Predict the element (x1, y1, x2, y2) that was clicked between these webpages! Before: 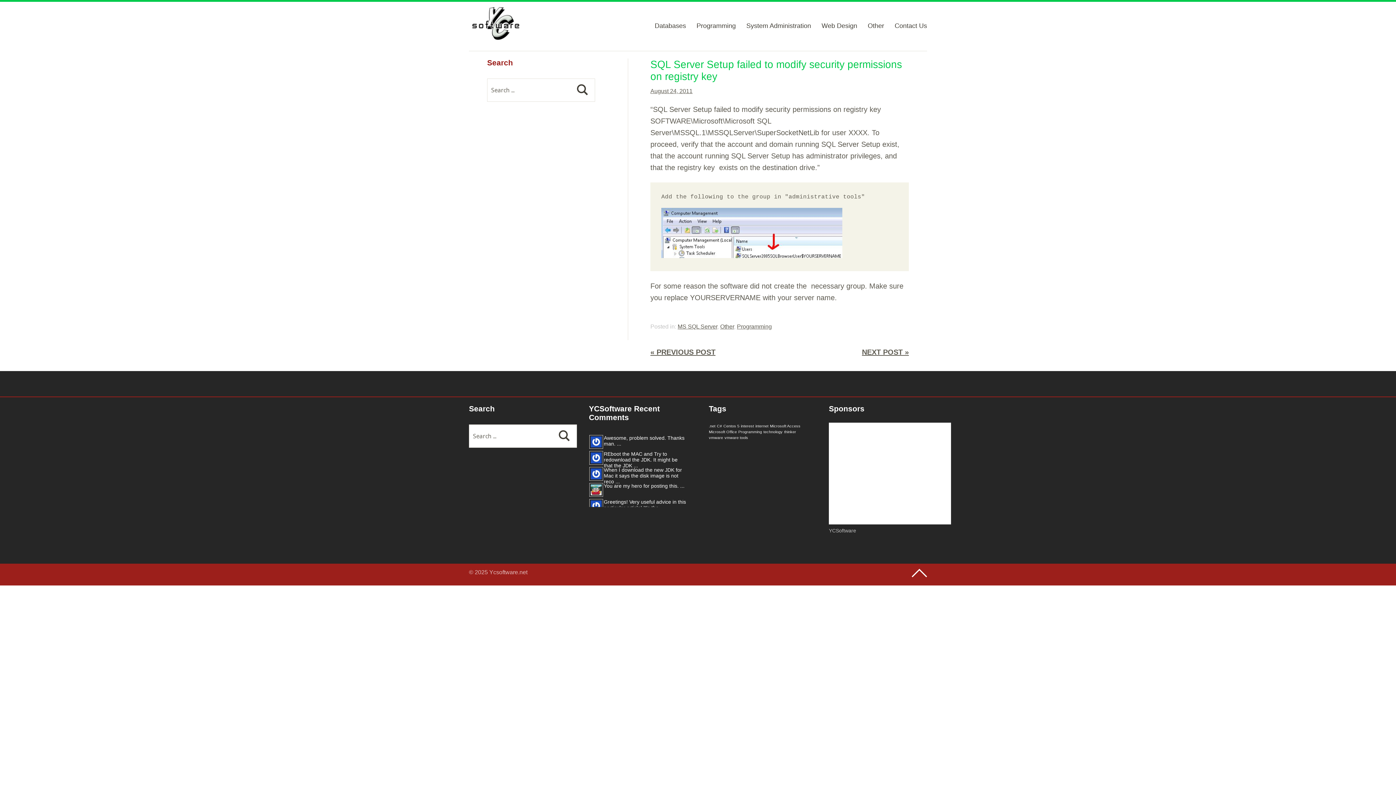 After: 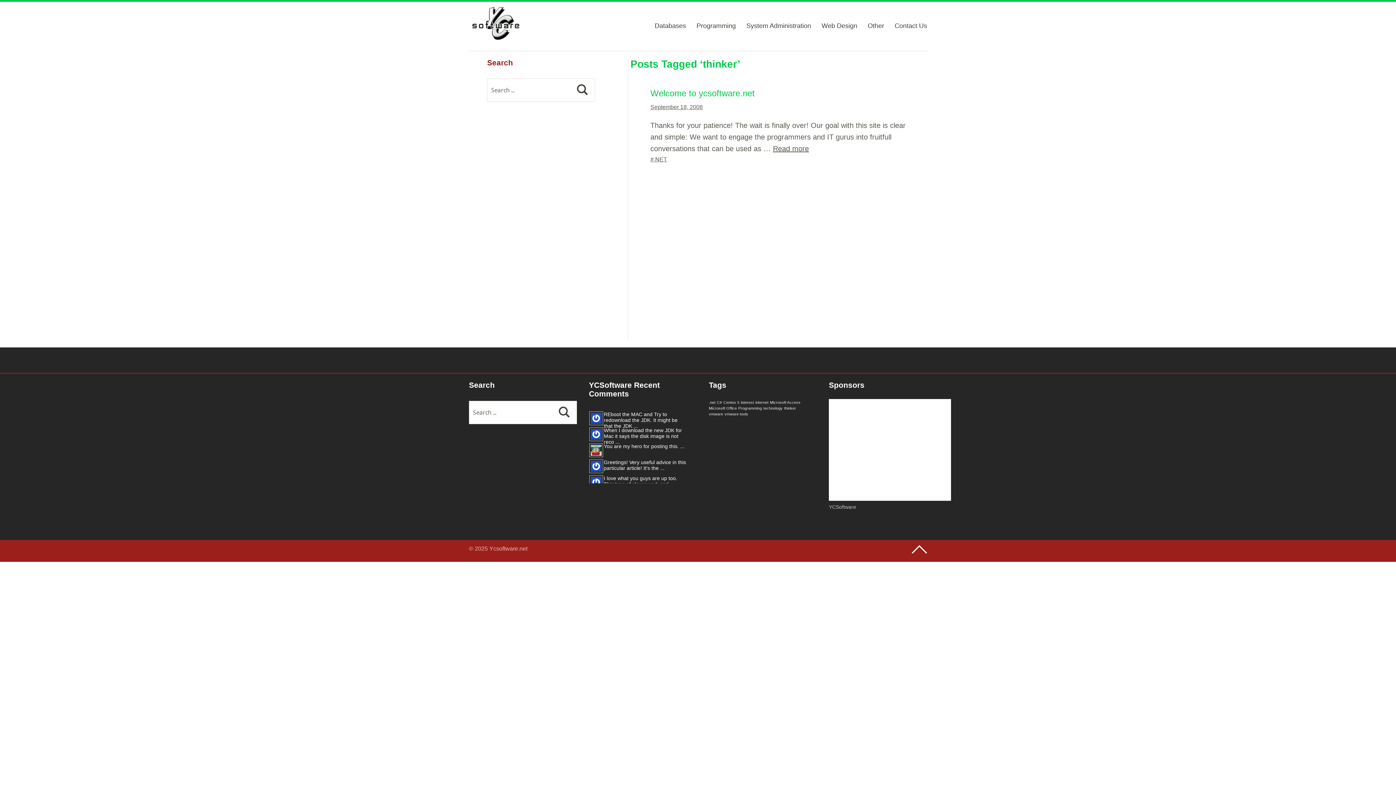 Action: bbox: (784, 429, 796, 434) label: thinker (1 item)